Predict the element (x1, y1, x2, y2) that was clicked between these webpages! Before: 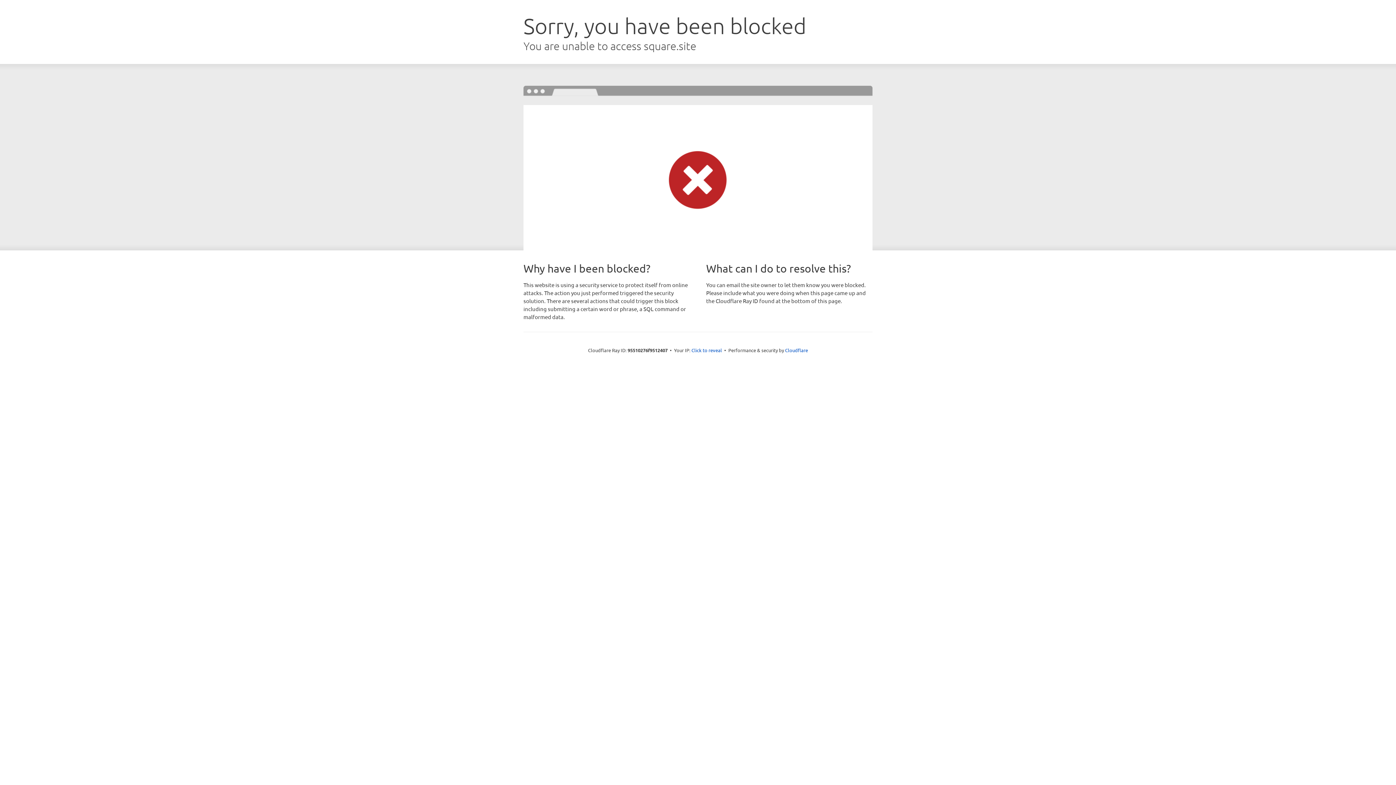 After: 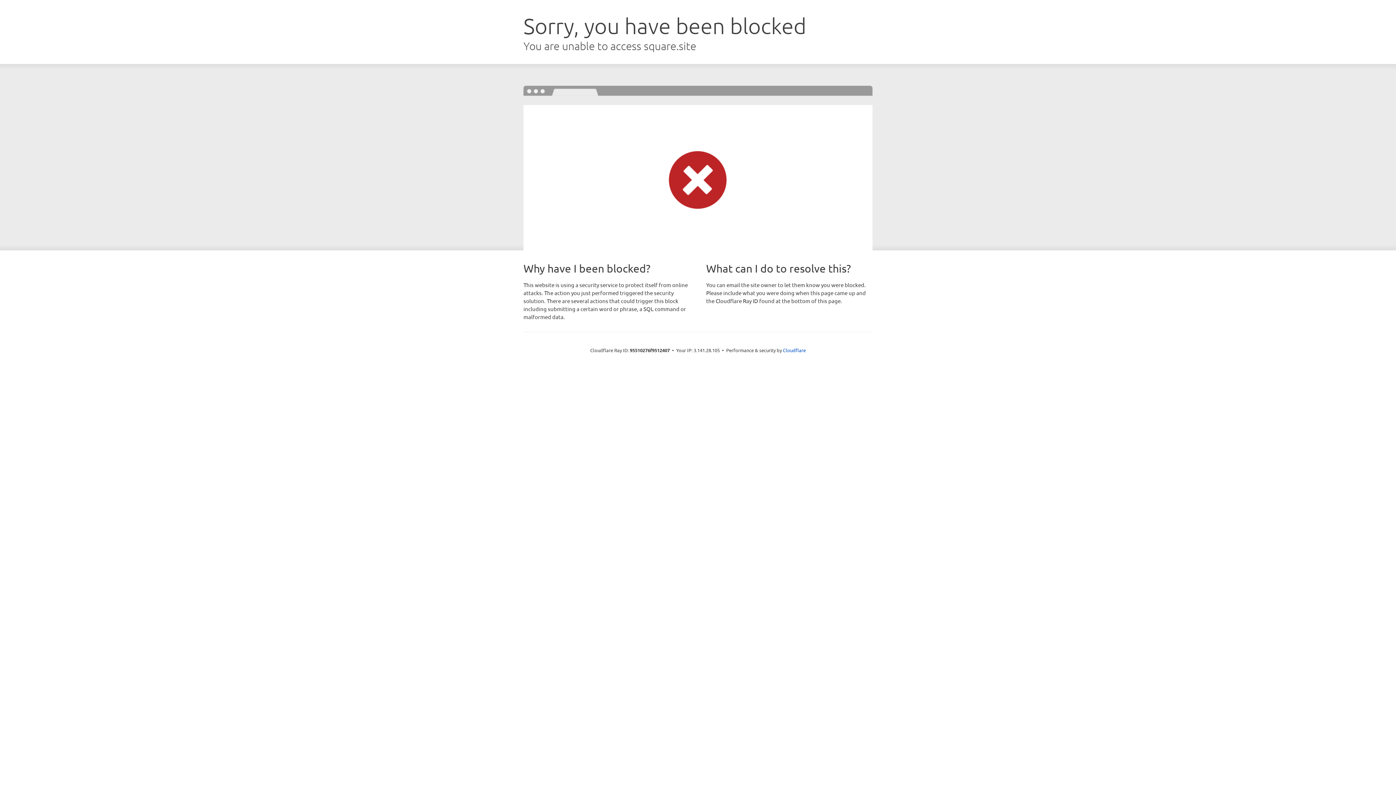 Action: label: Click to reveal bbox: (691, 346, 722, 353)